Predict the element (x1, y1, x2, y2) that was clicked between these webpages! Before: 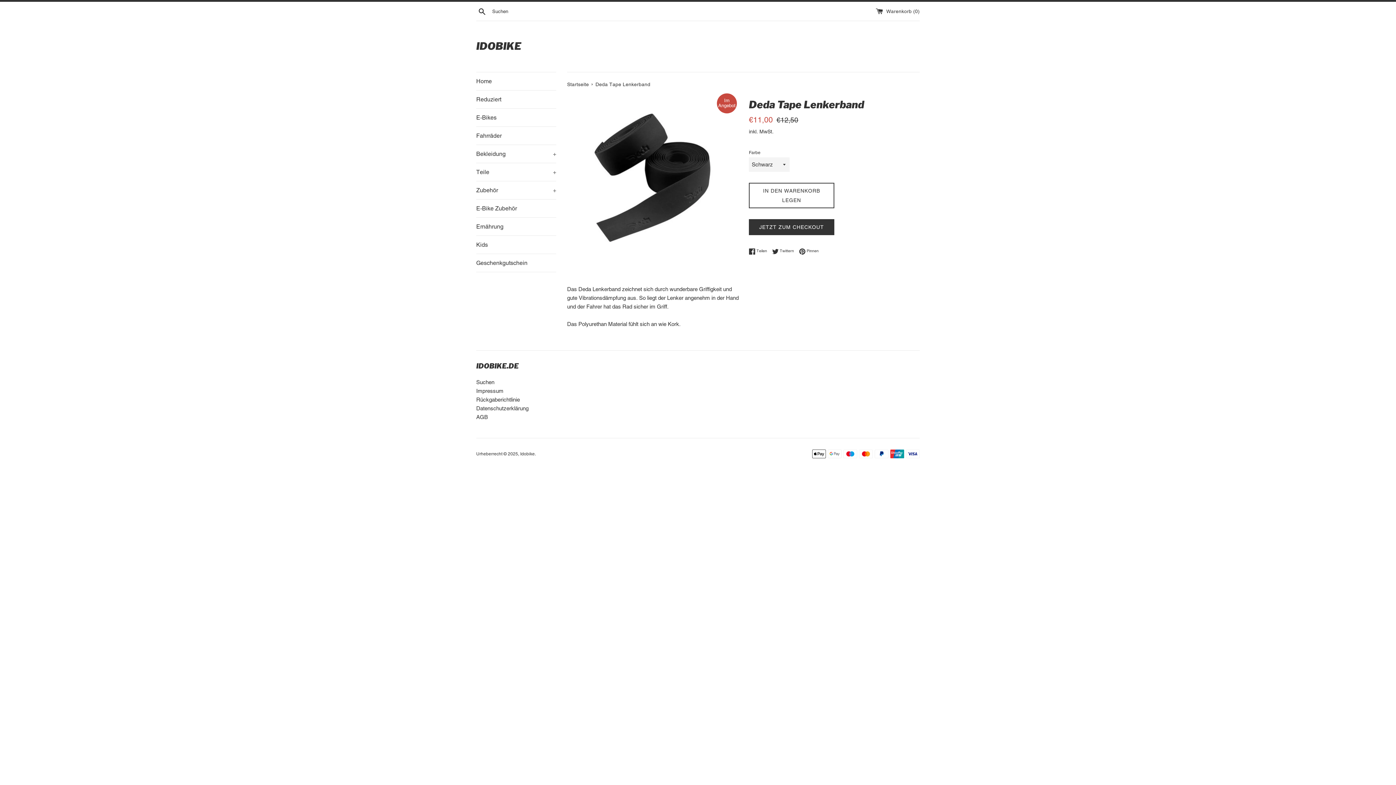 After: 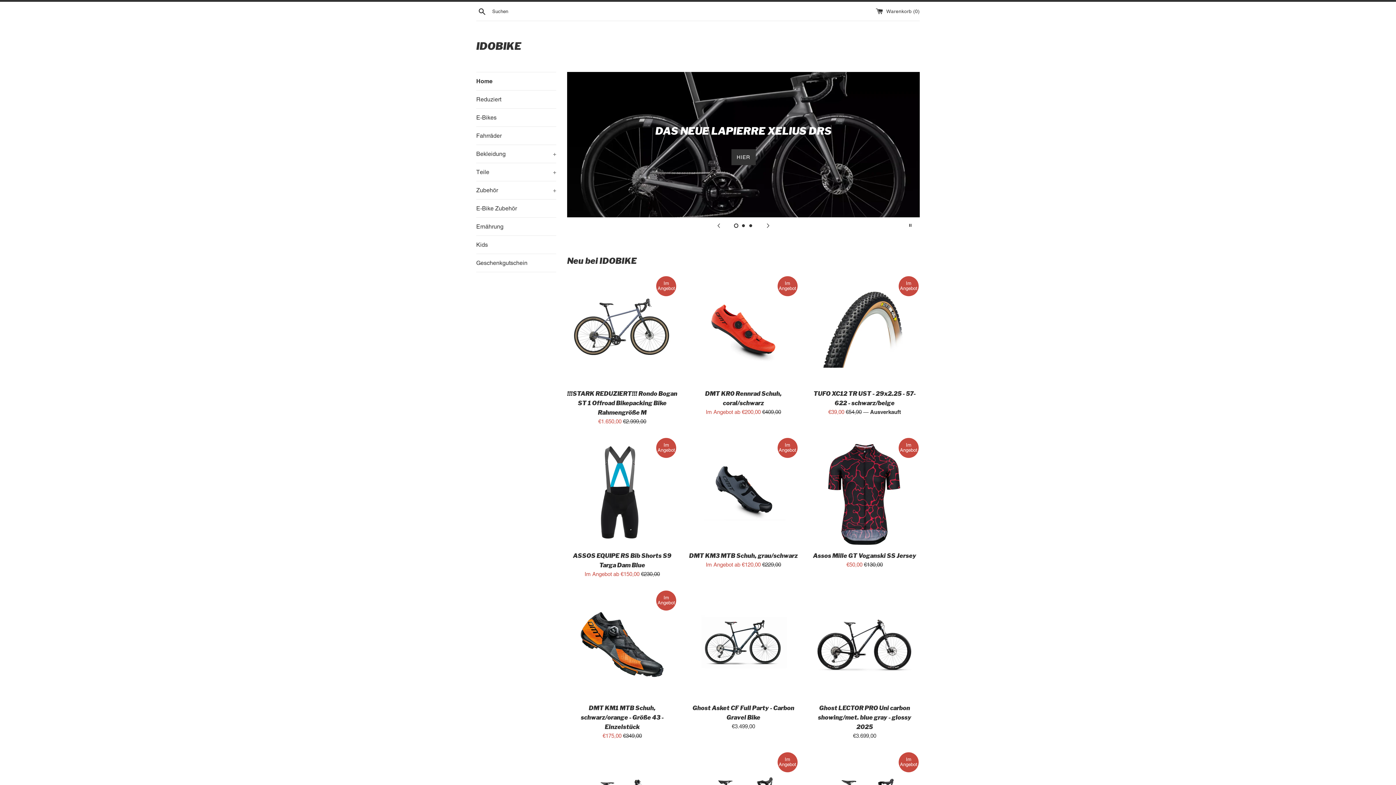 Action: label: Idobike bbox: (520, 451, 534, 456)